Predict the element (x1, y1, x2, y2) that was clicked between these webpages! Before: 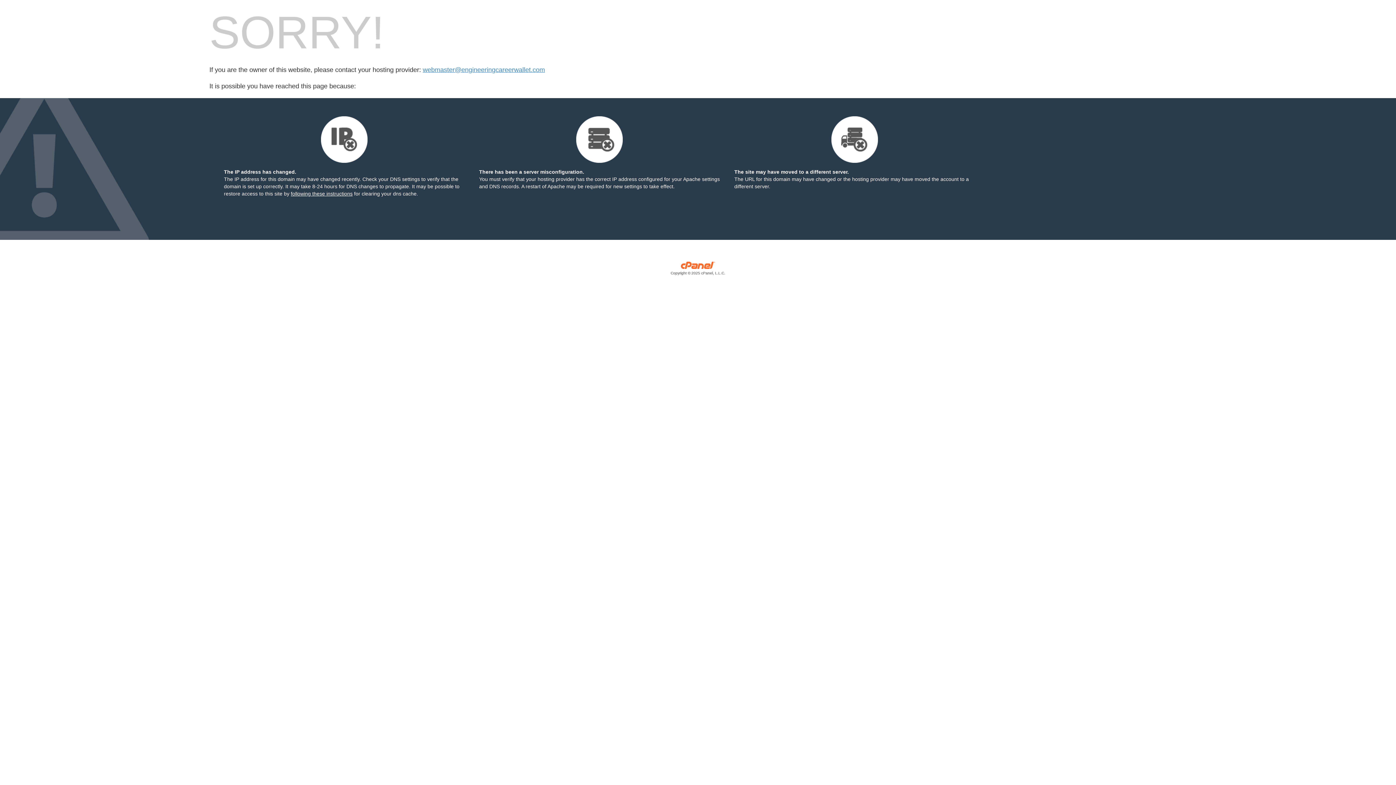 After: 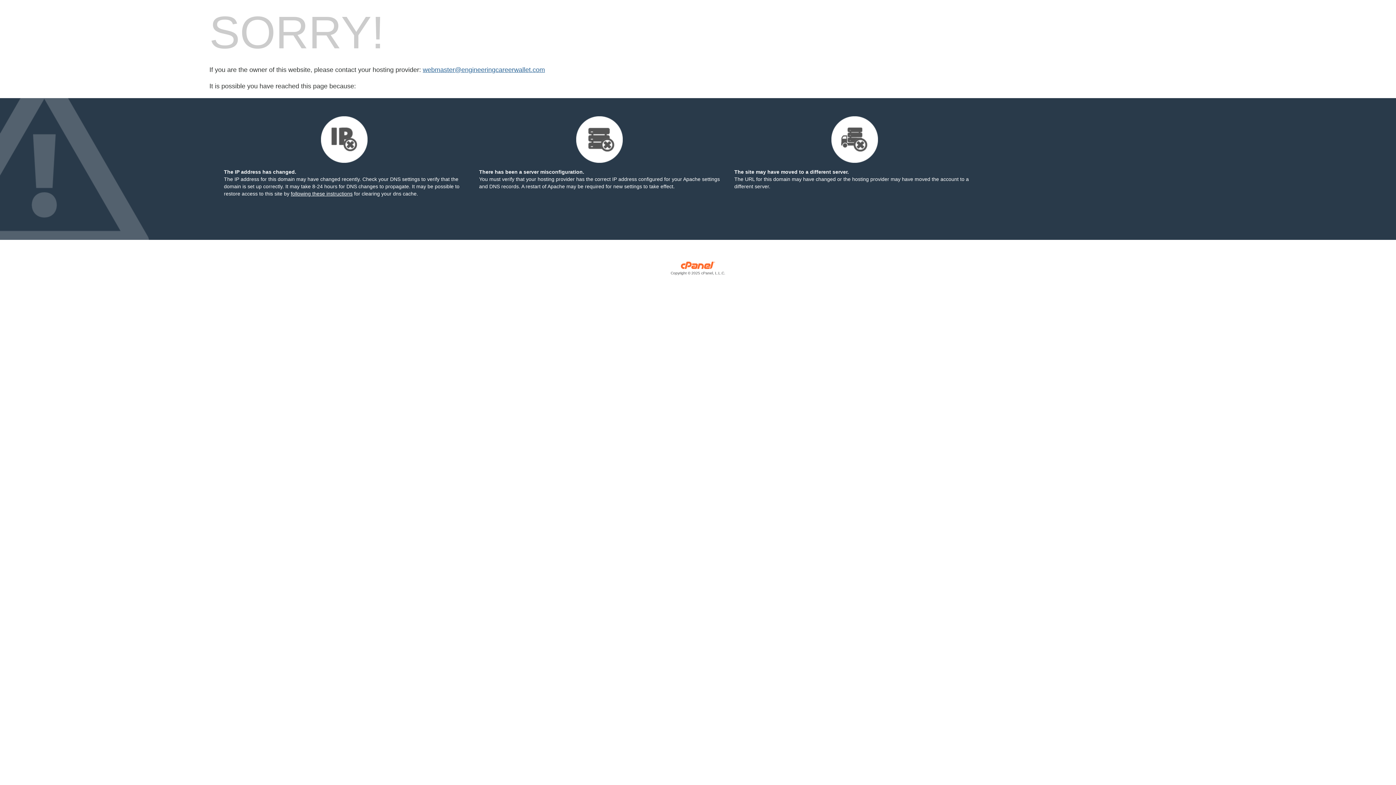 Action: label: webmaster@engineeringcareerwallet.com bbox: (422, 66, 545, 73)